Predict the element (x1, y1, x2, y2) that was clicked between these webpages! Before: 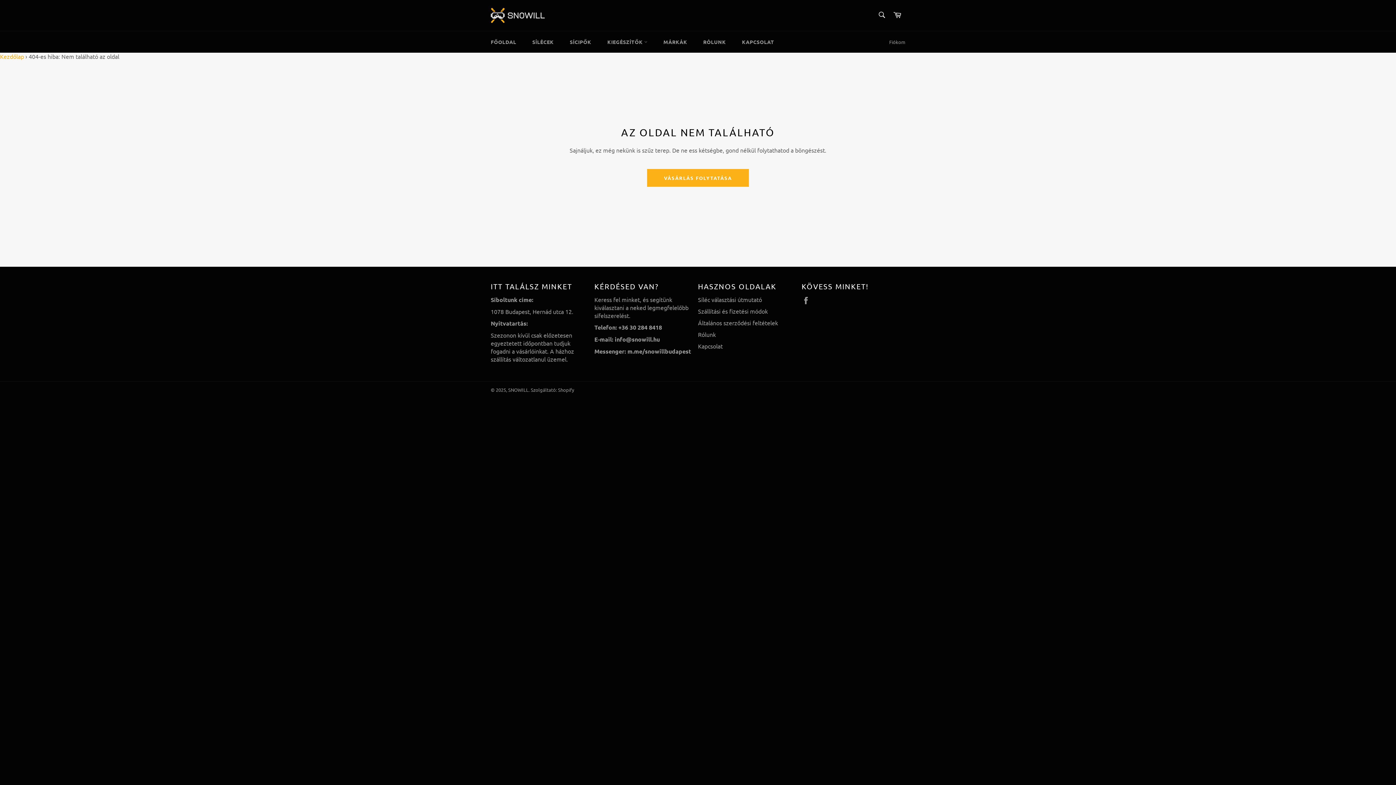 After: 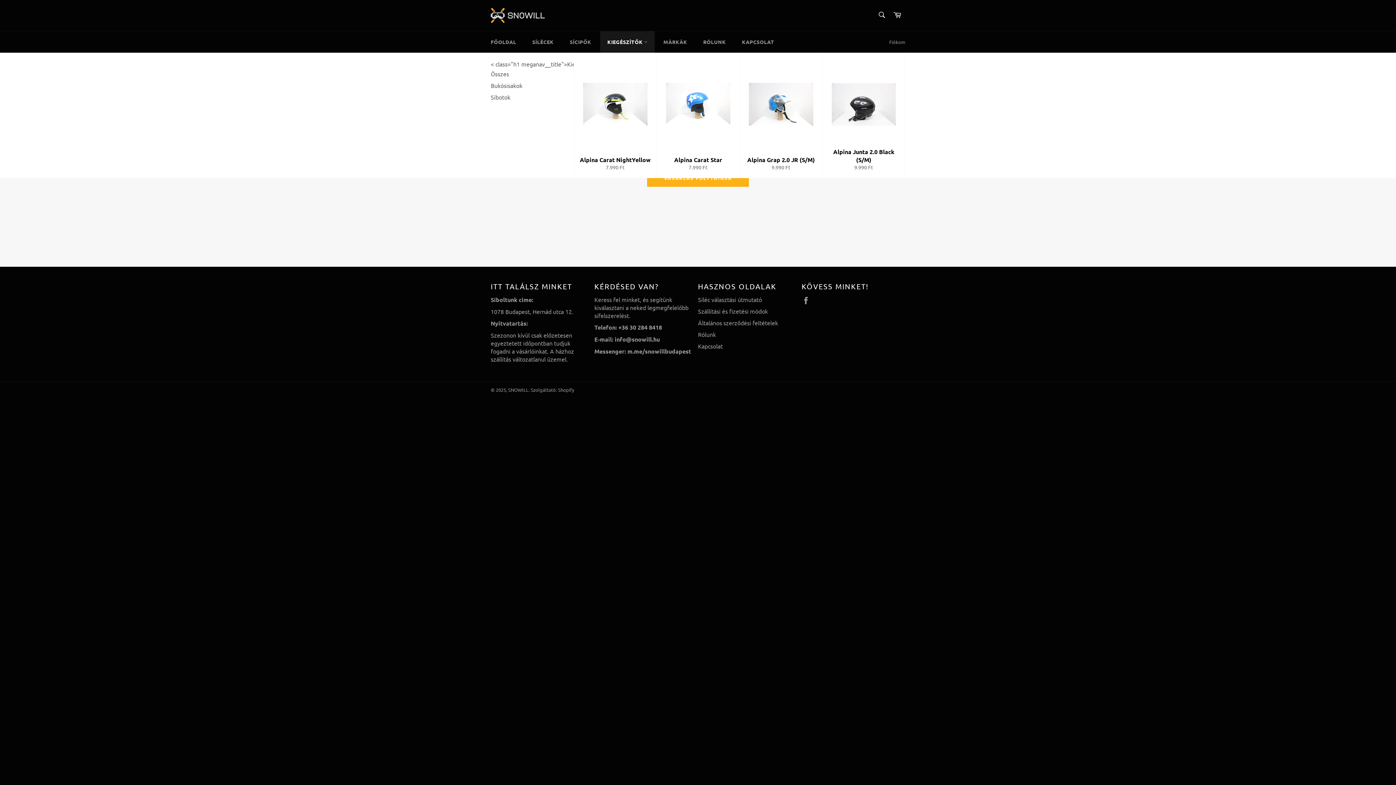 Action: bbox: (600, 31, 654, 52) label: KIEGÉSZÍTŐK 